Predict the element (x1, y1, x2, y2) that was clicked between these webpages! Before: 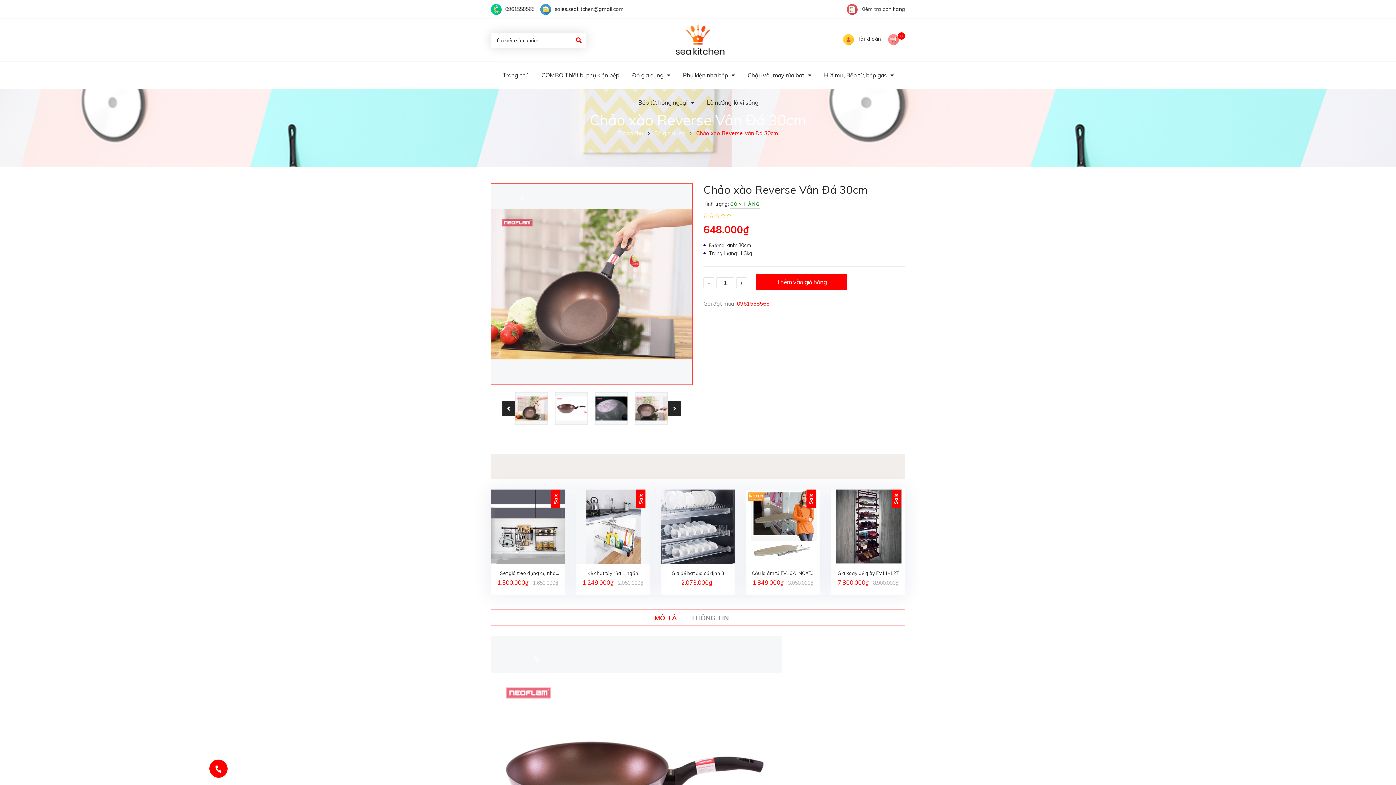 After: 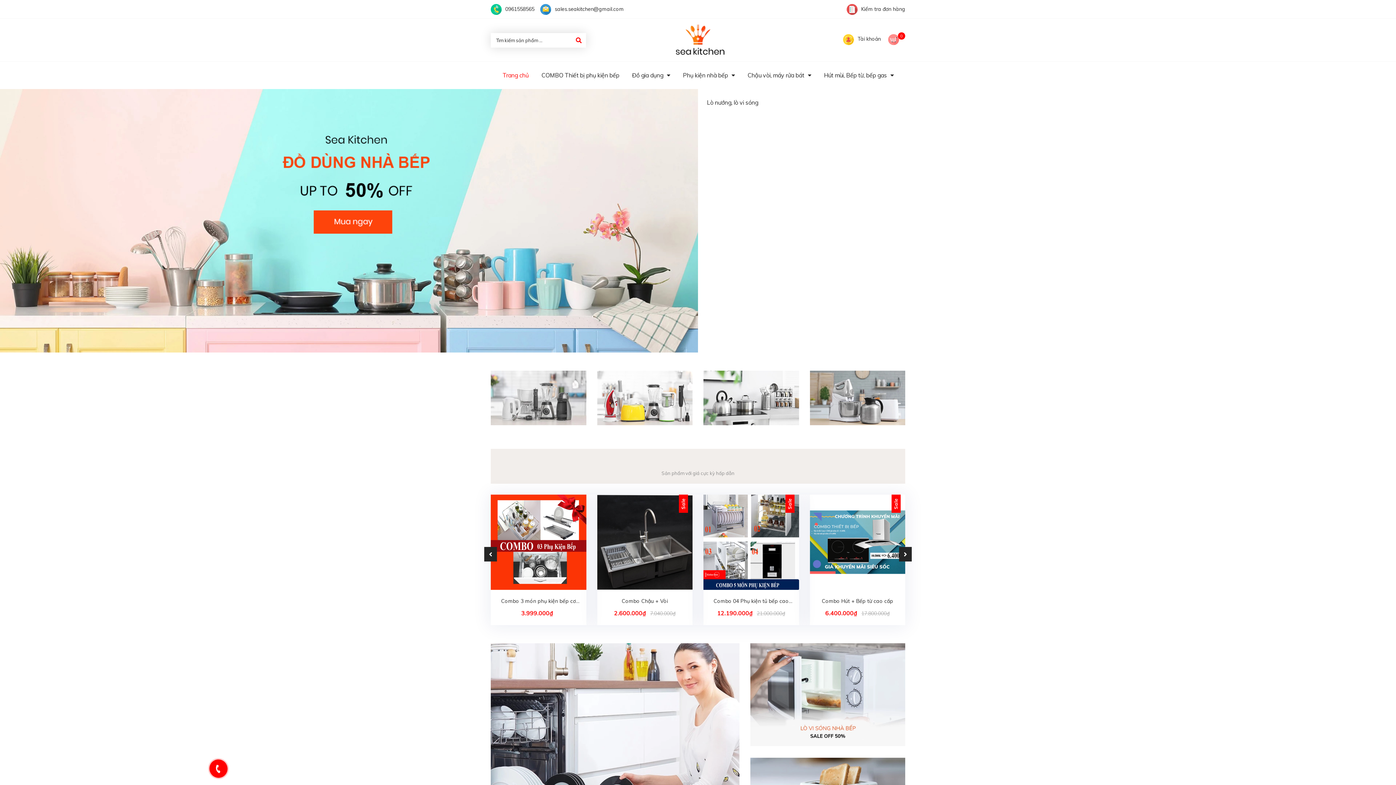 Action: bbox: (846, 5, 905, 12) label: Kiểm tra đơn hàng